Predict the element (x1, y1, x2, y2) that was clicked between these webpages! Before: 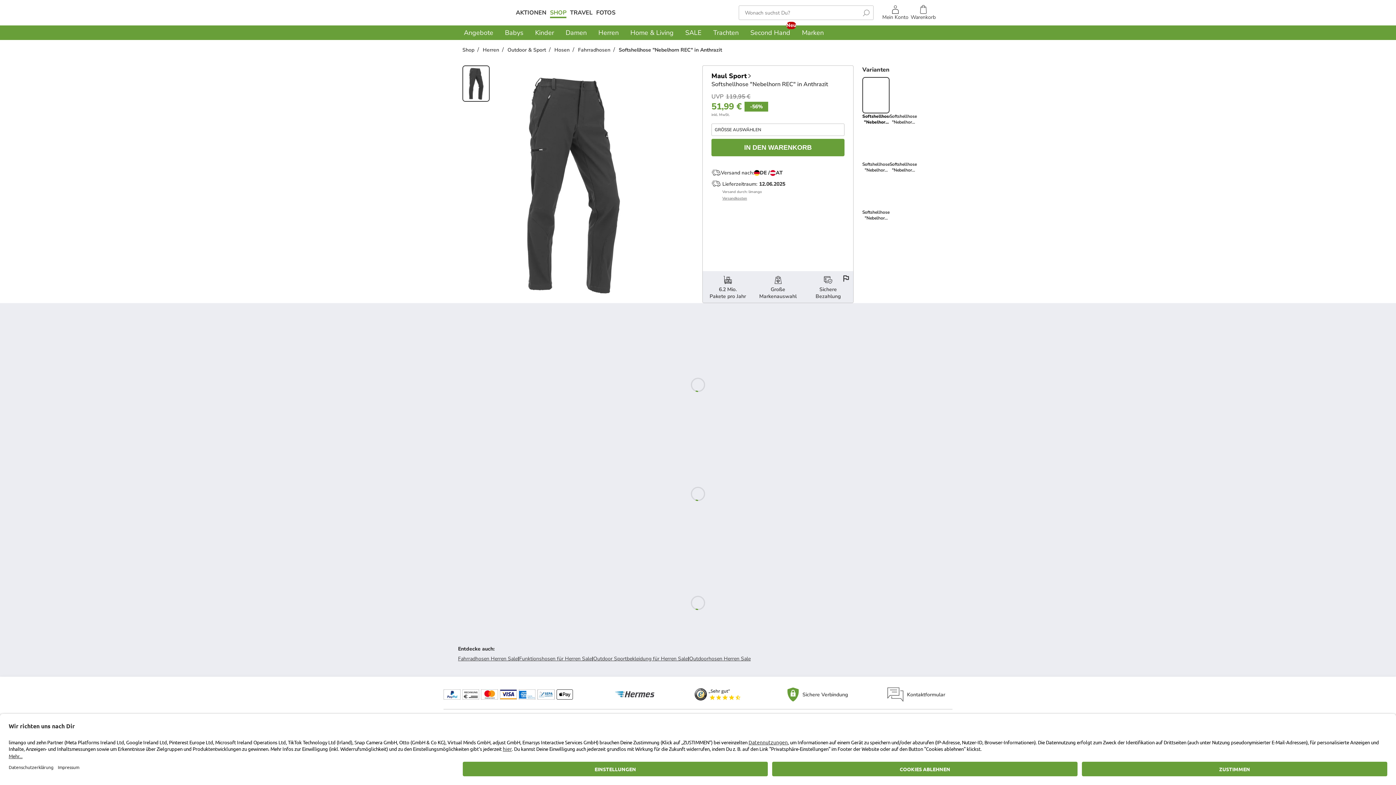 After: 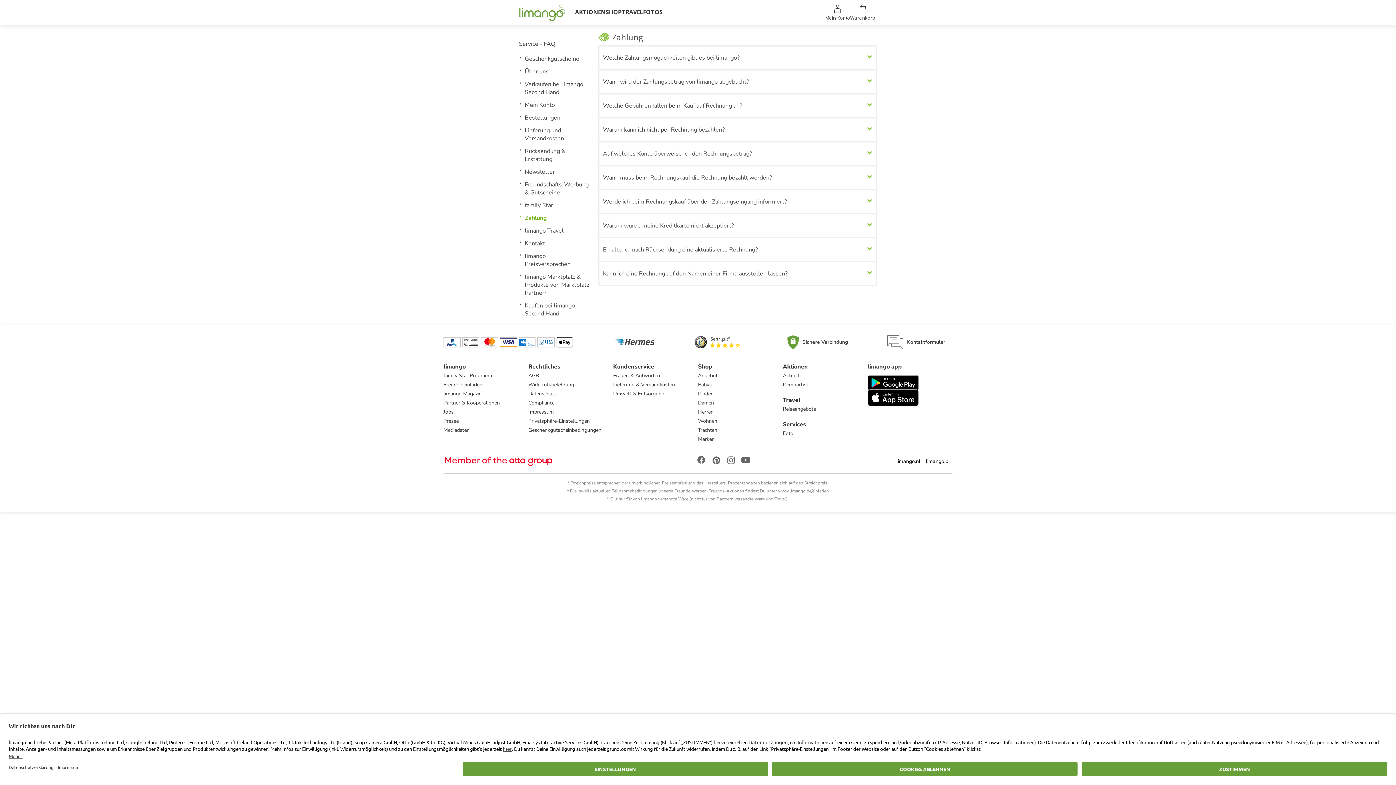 Action: bbox: (537, 689, 554, 700)